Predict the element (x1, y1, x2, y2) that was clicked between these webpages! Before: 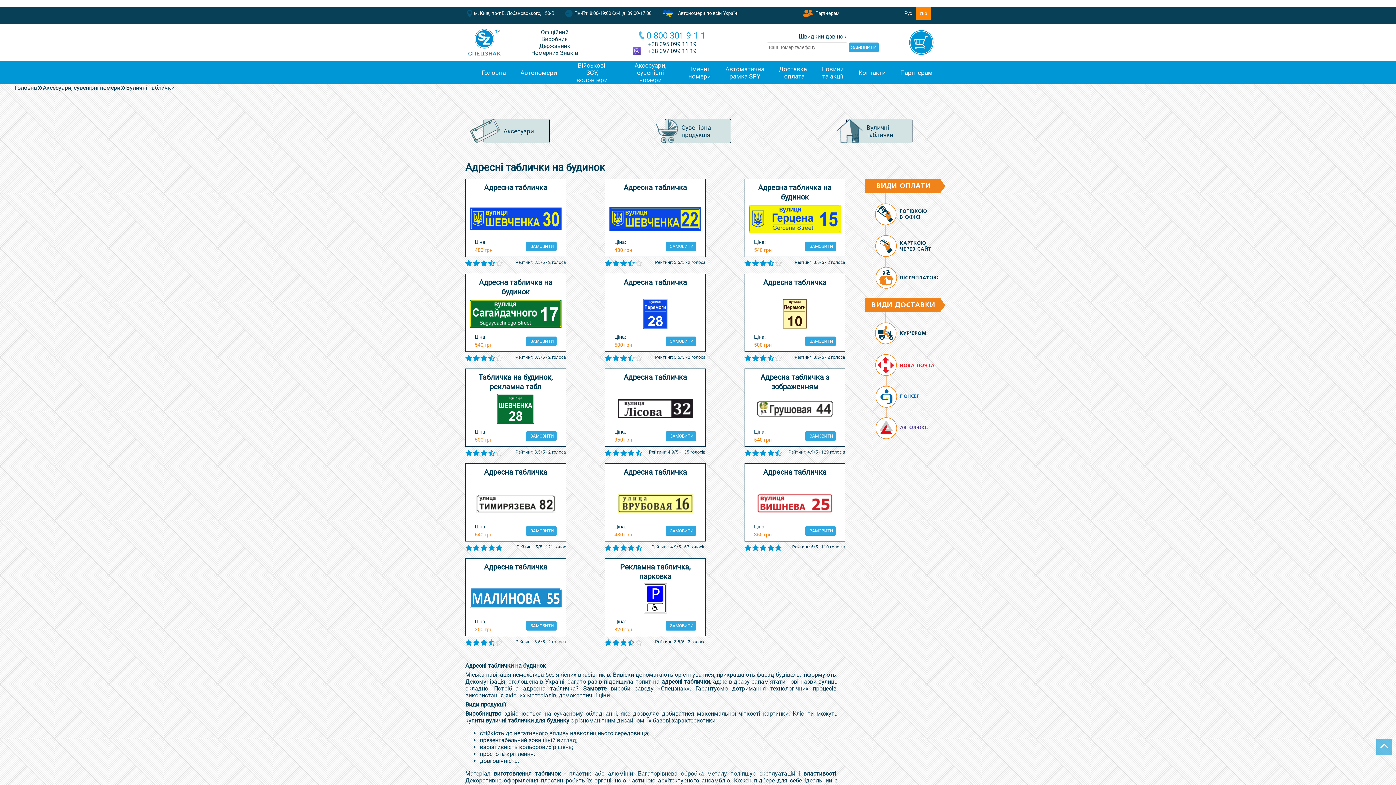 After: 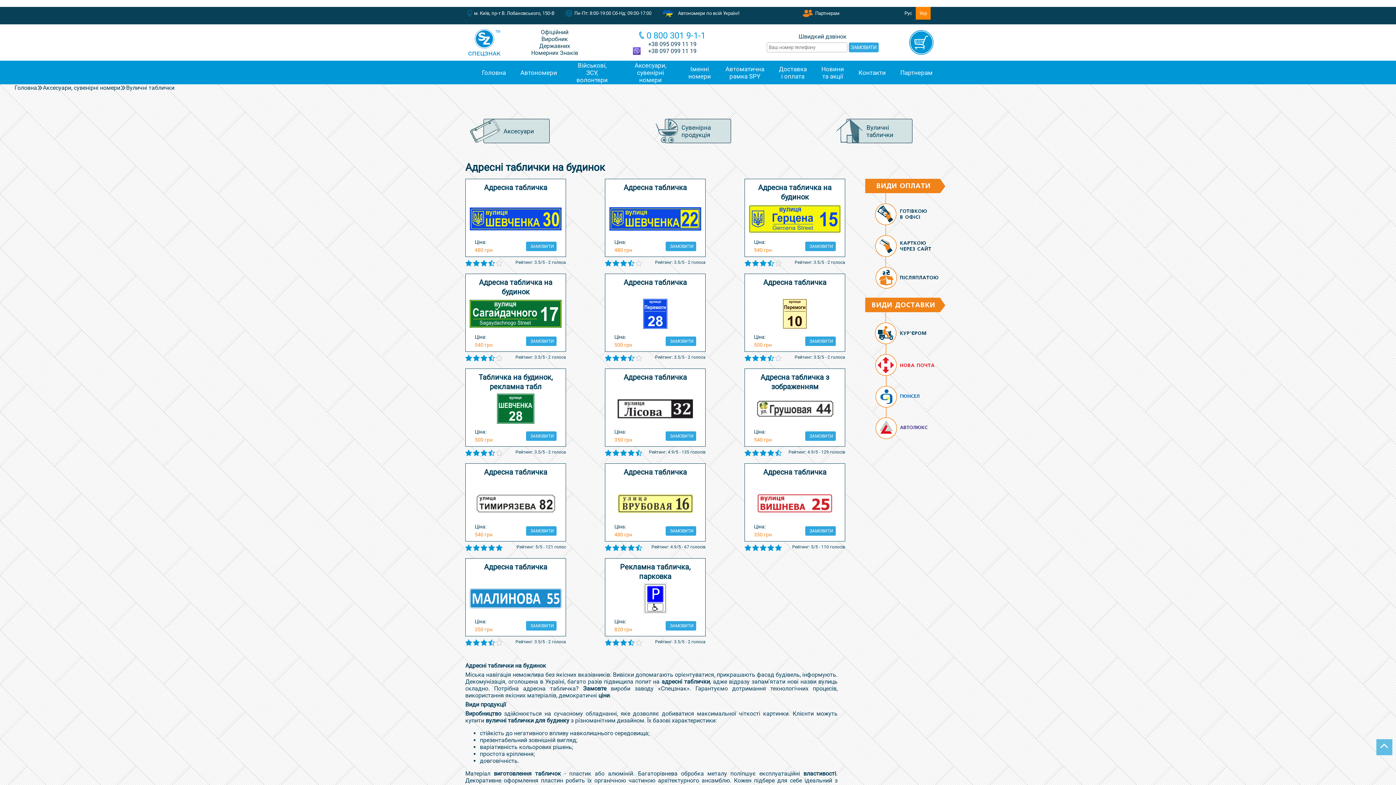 Action: label: +38 095 099 11 19 bbox: (648, 40, 696, 47)